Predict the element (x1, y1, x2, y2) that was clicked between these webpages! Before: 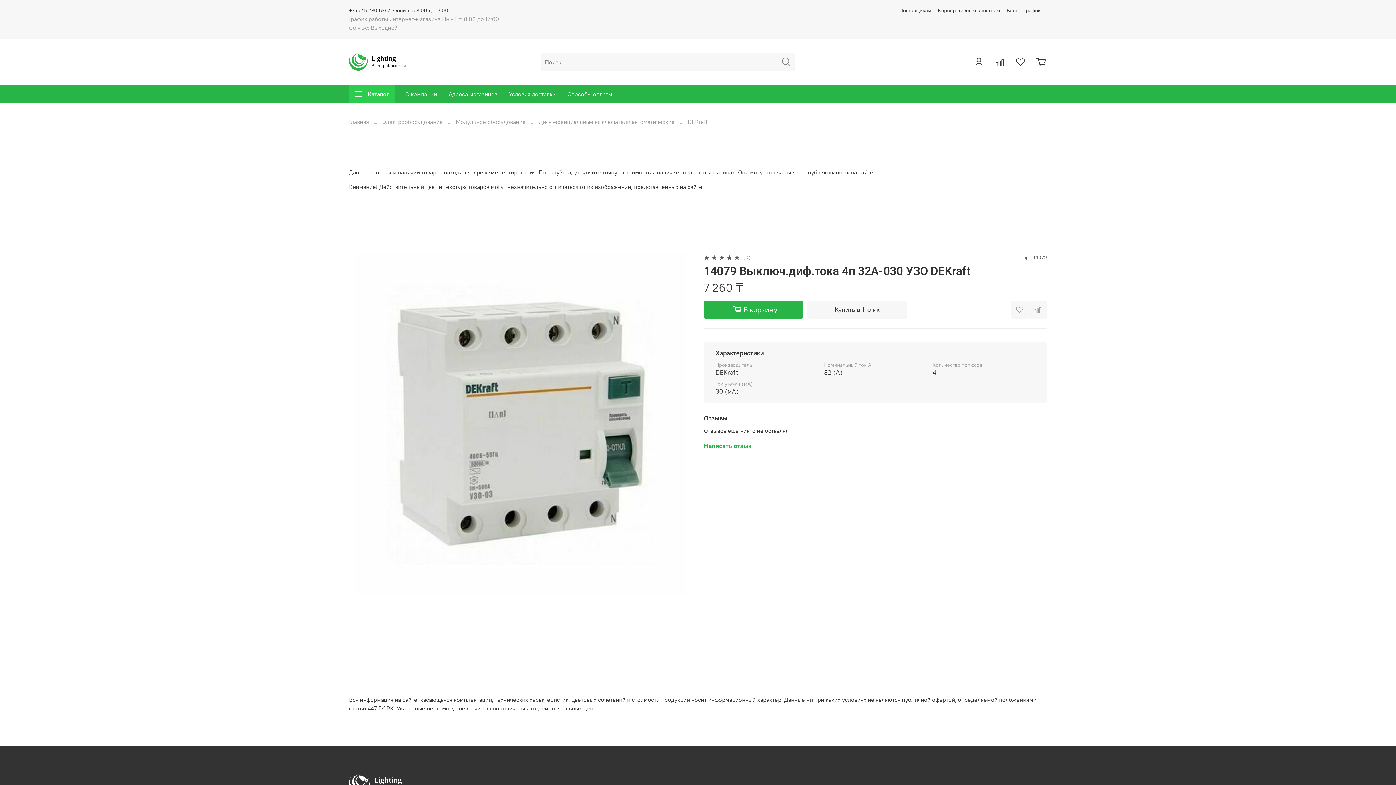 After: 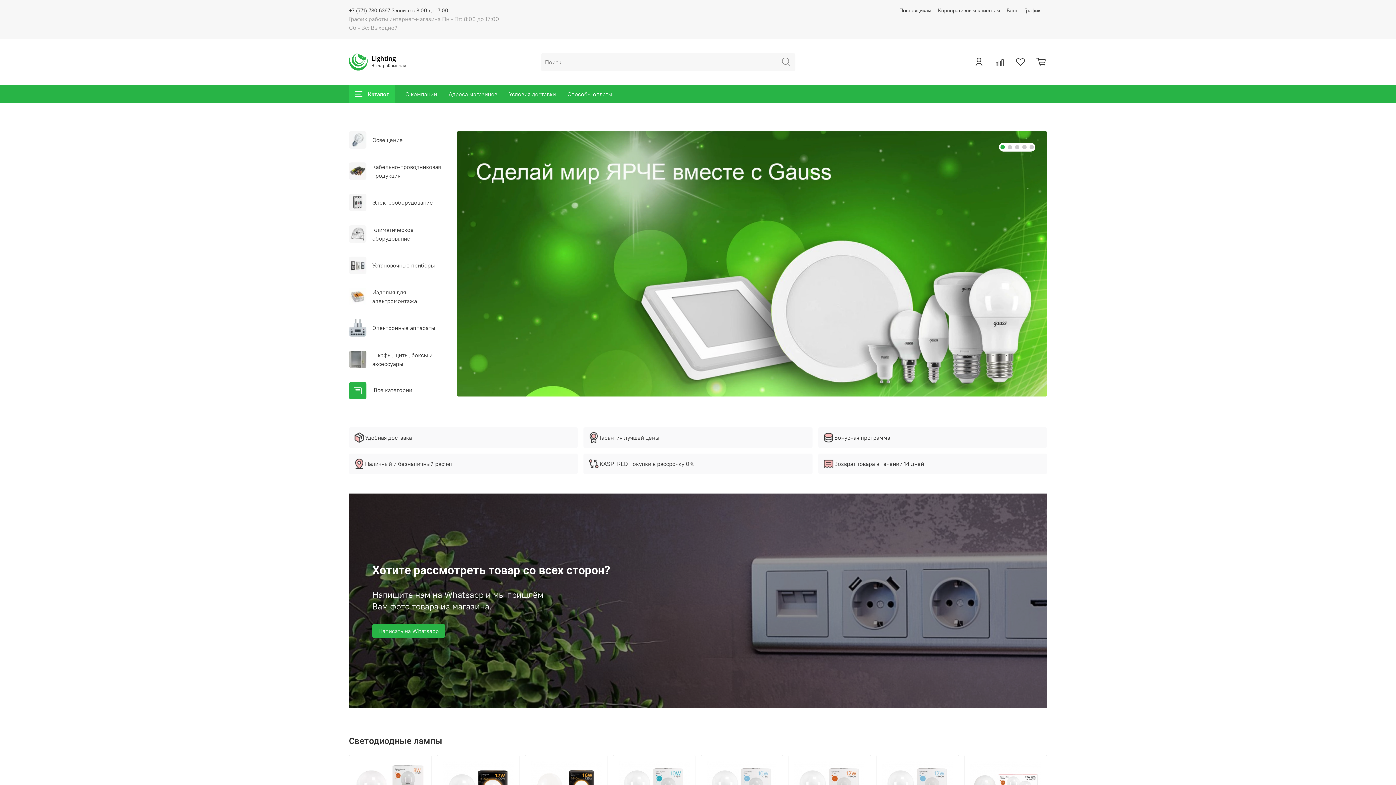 Action: bbox: (349, 118, 369, 125) label: Главная